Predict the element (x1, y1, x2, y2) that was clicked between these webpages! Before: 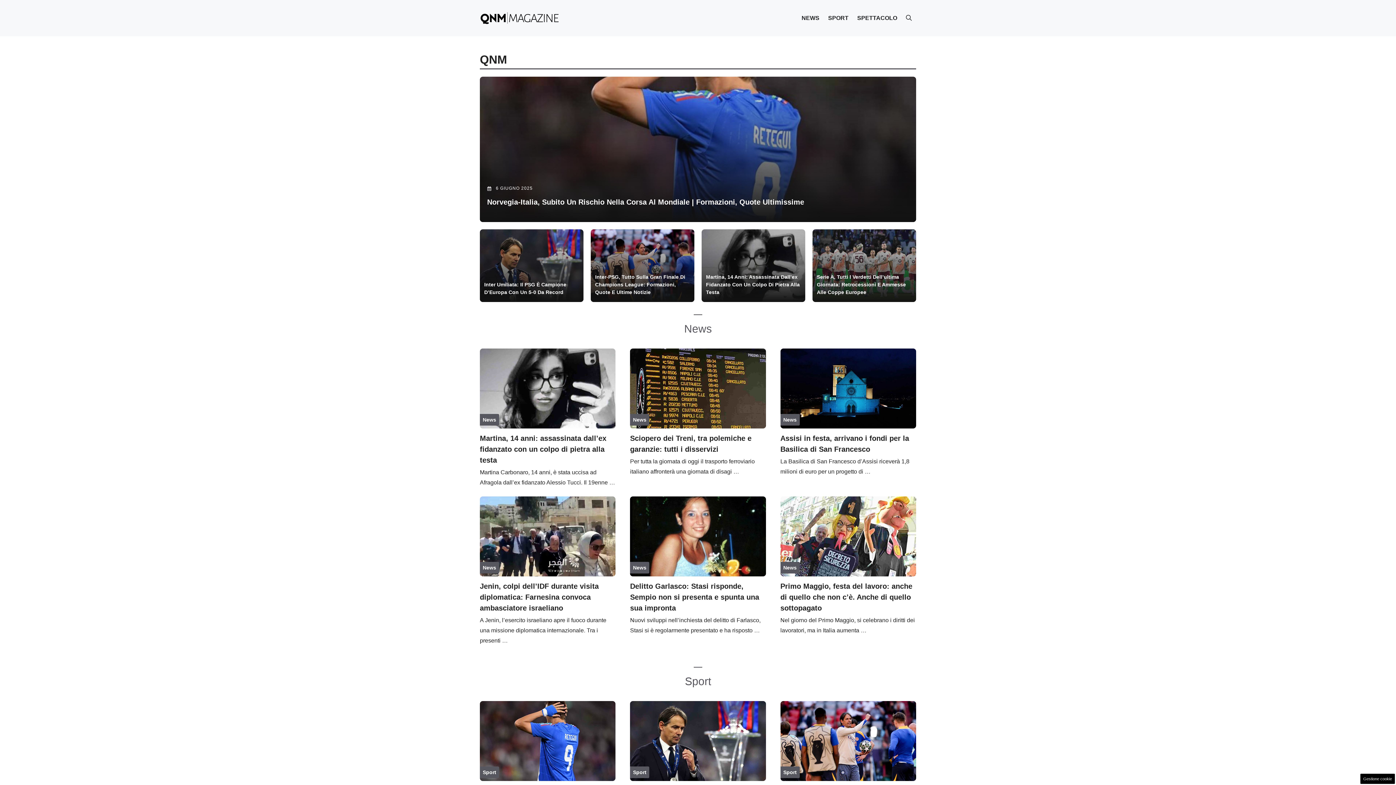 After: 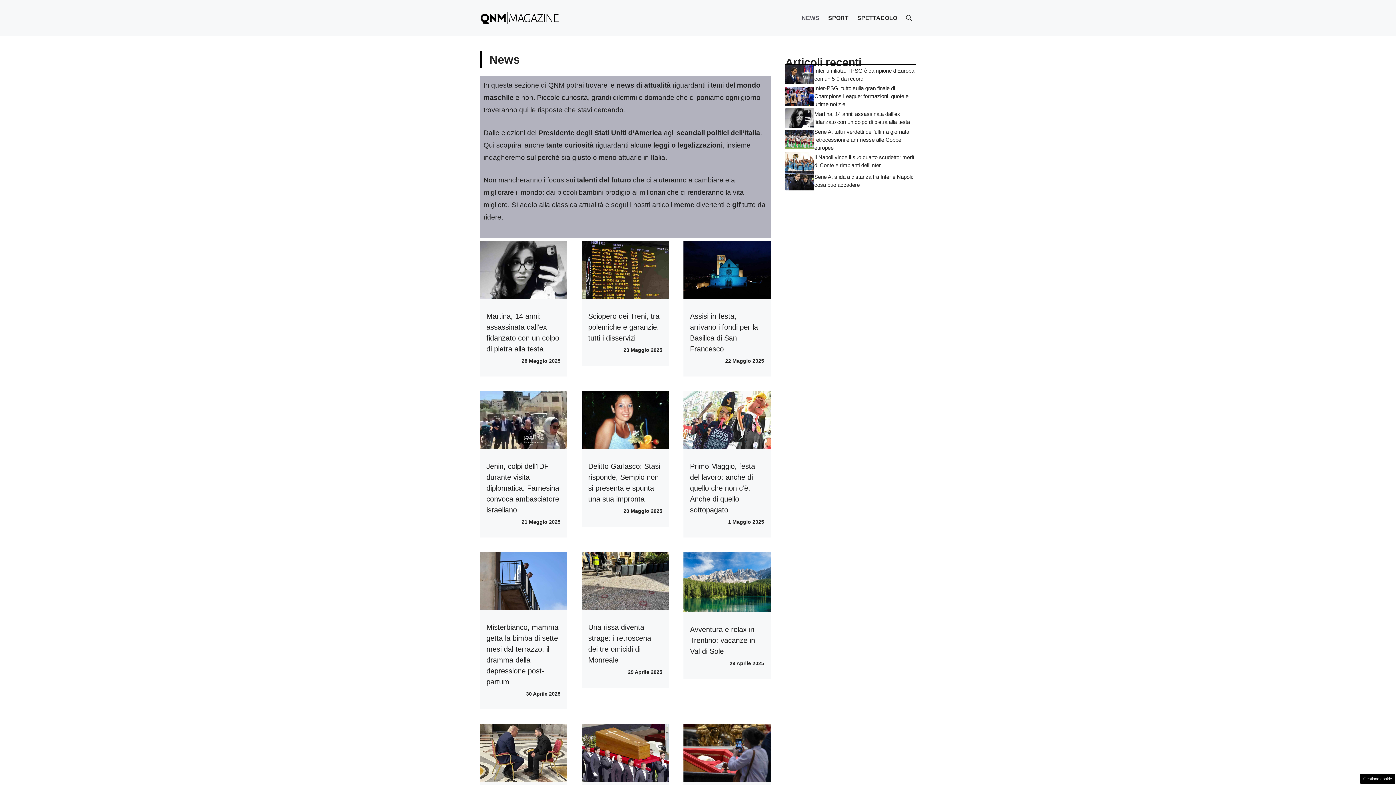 Action: label: NEWS bbox: (797, 7, 824, 29)